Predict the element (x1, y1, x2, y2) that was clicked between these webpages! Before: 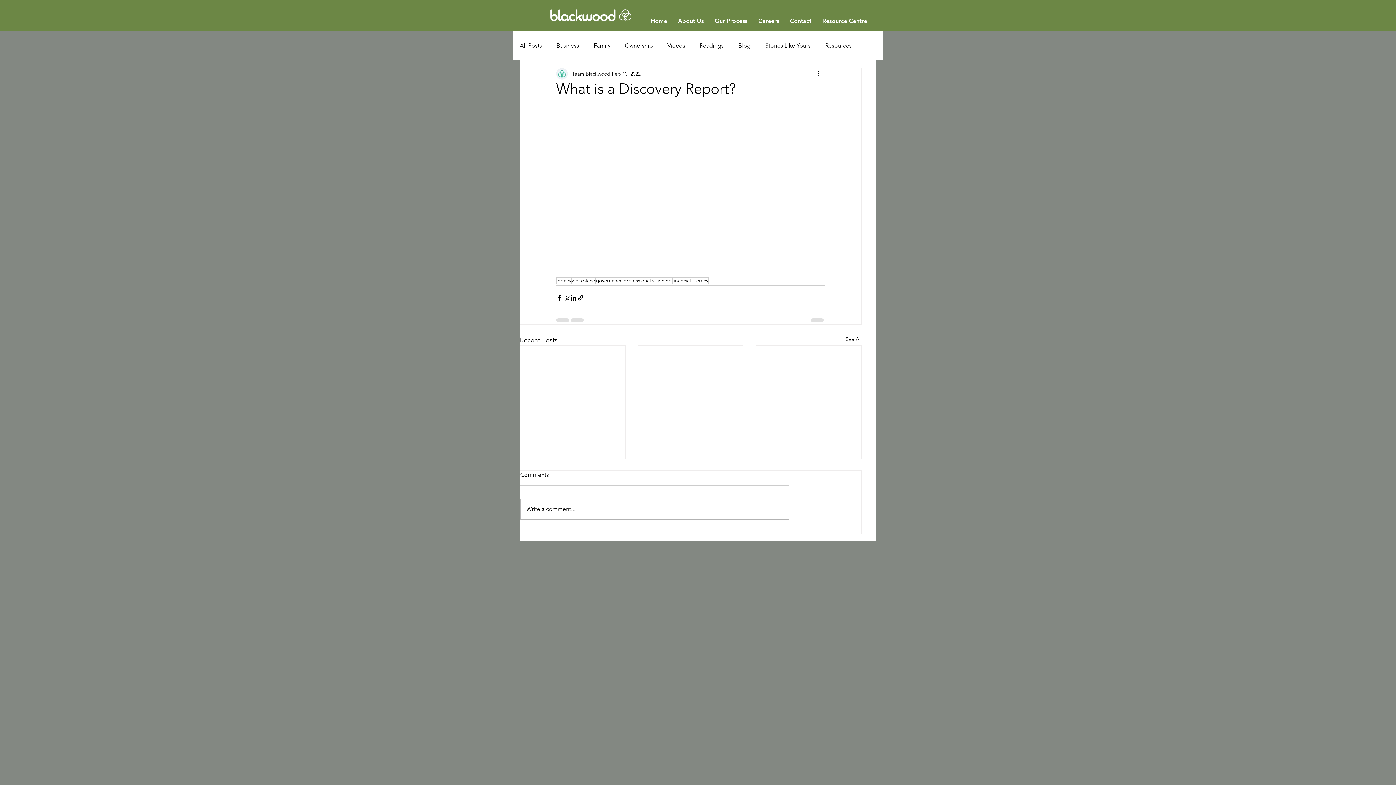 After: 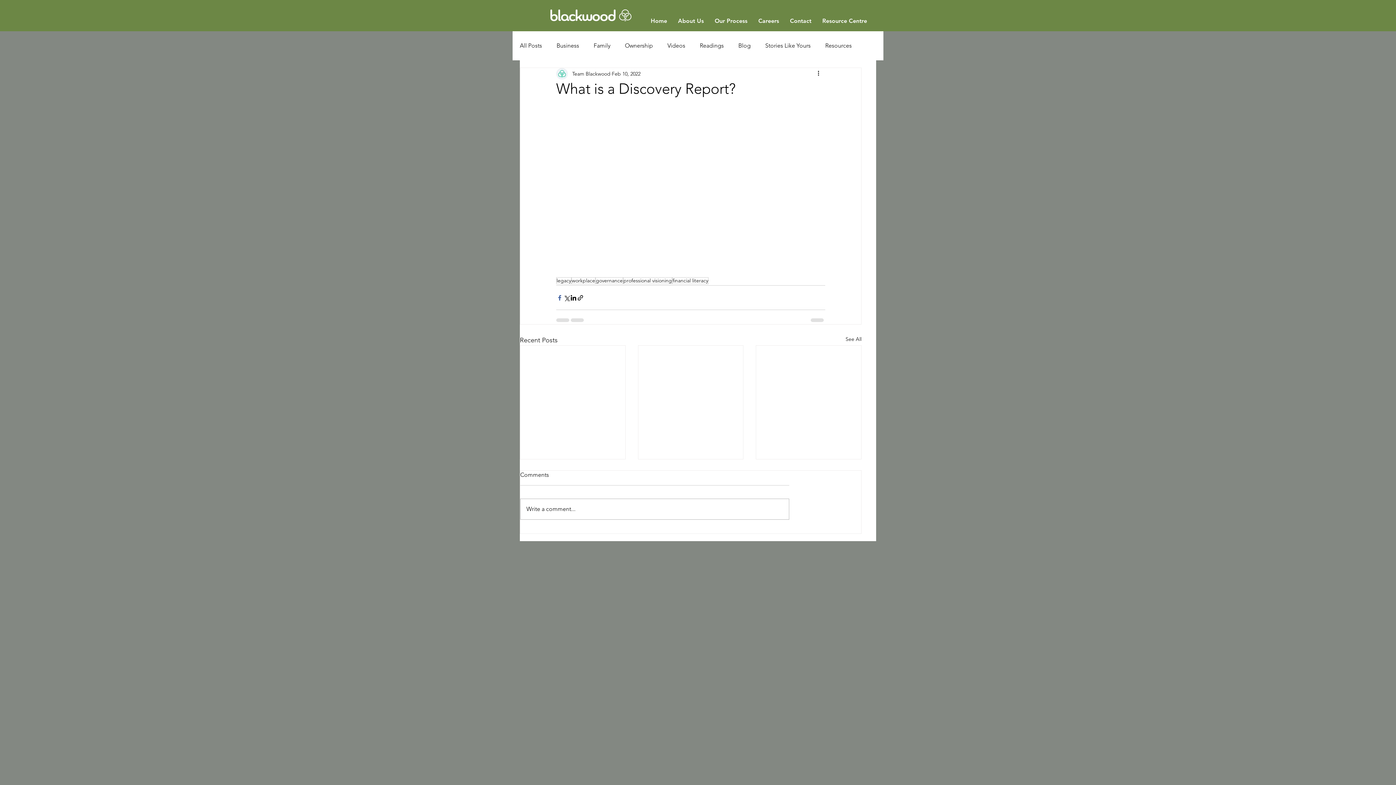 Action: bbox: (556, 294, 563, 301) label: Share via Facebook